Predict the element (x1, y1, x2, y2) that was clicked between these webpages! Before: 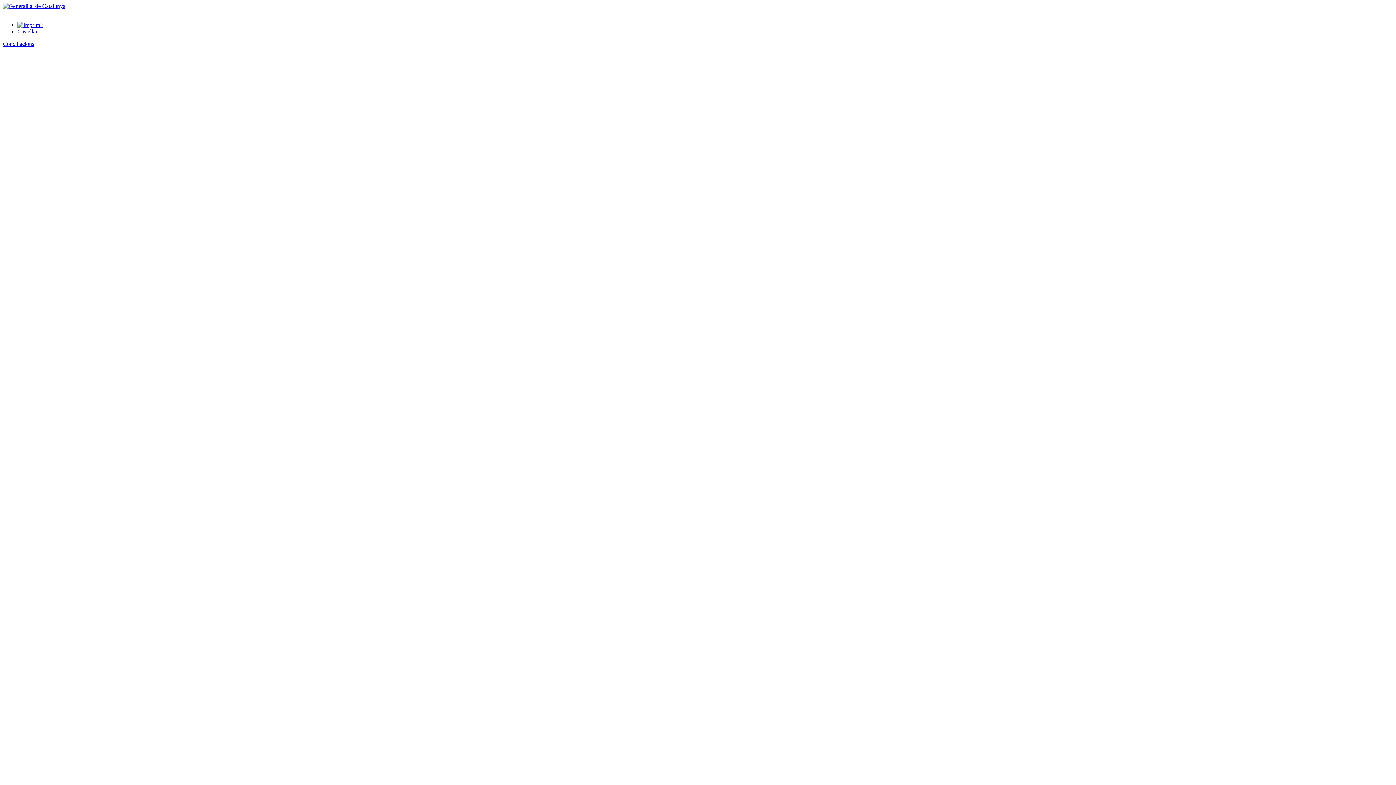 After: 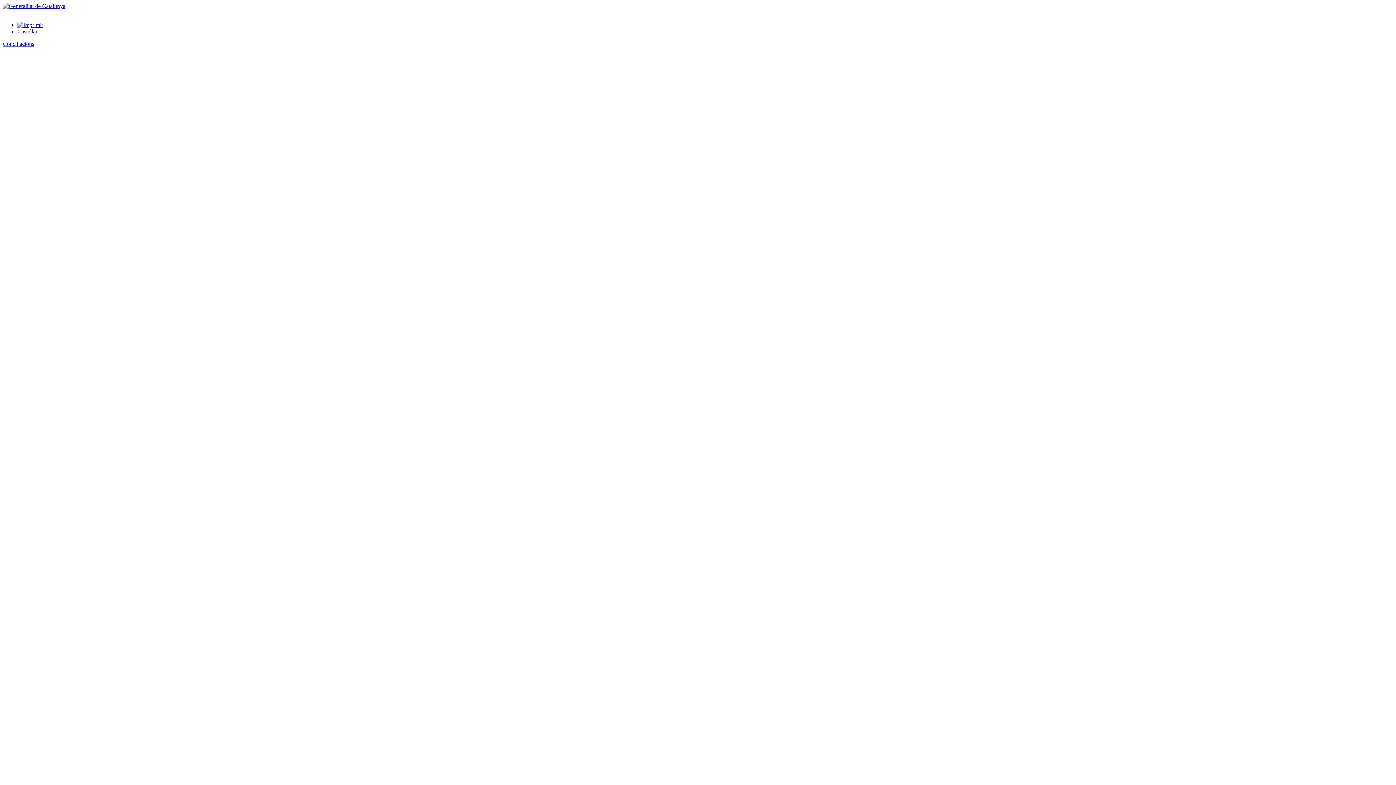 Action: bbox: (17, 21, 43, 28)